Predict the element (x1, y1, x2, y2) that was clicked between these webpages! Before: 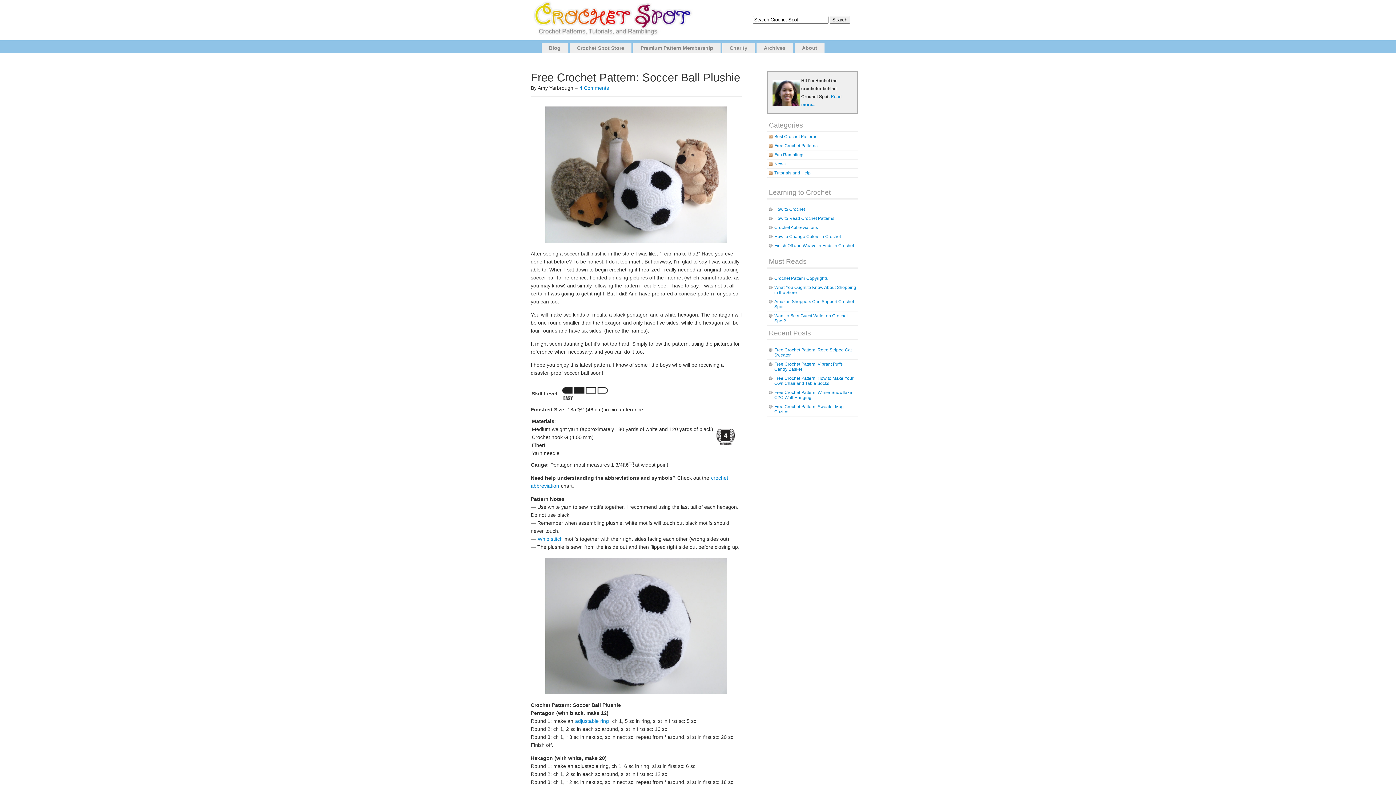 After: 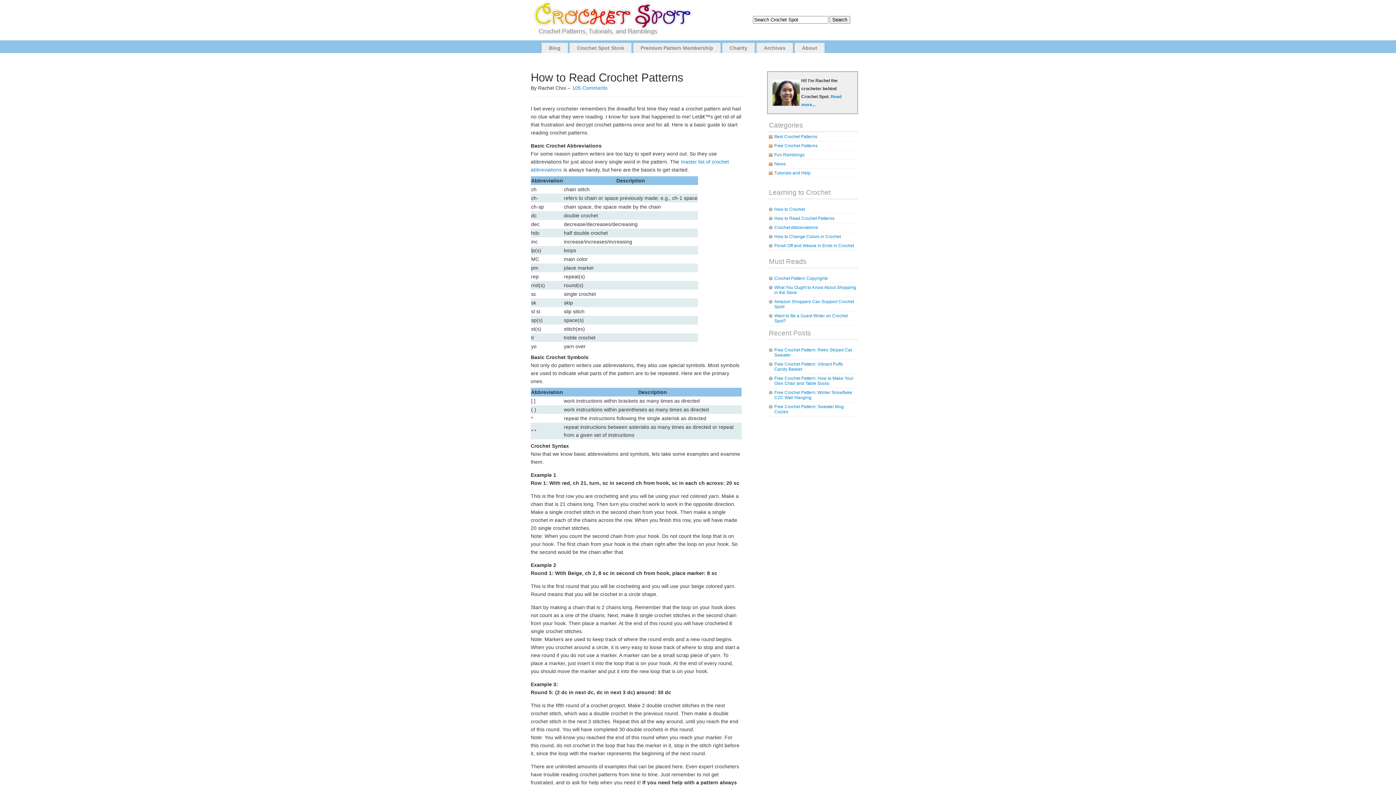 Action: label: How to Read Crochet Patterns bbox: (767, 214, 858, 223)